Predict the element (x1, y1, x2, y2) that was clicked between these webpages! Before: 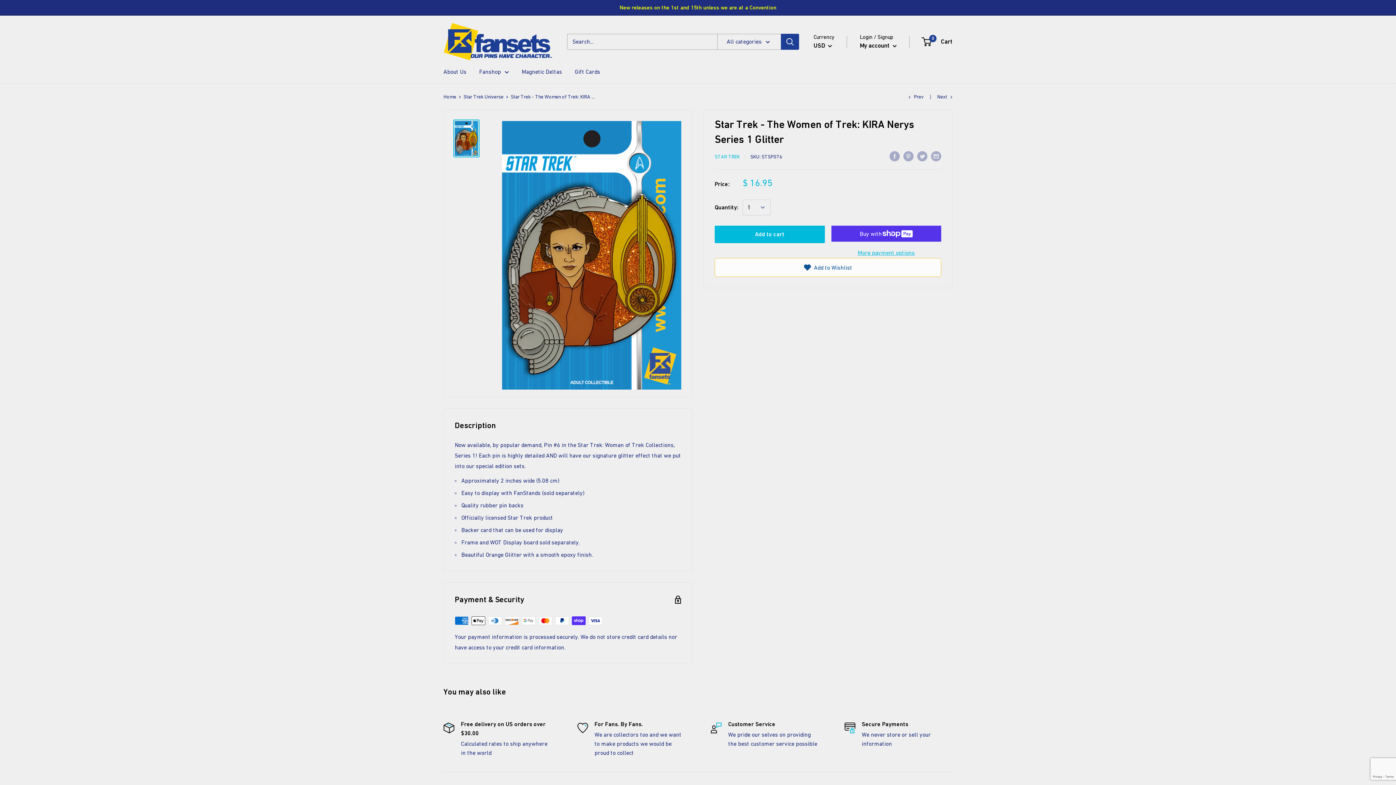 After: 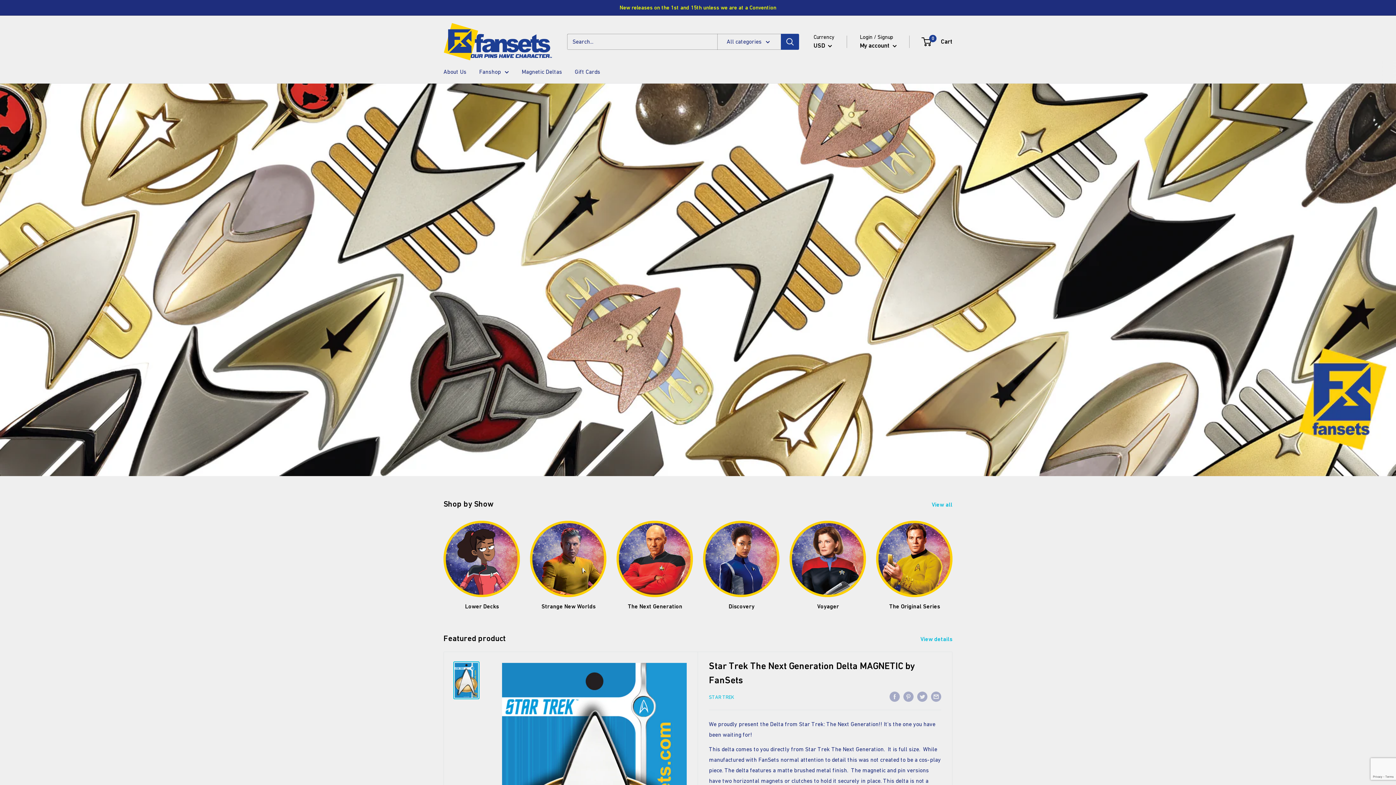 Action: bbox: (443, 22, 552, 60)